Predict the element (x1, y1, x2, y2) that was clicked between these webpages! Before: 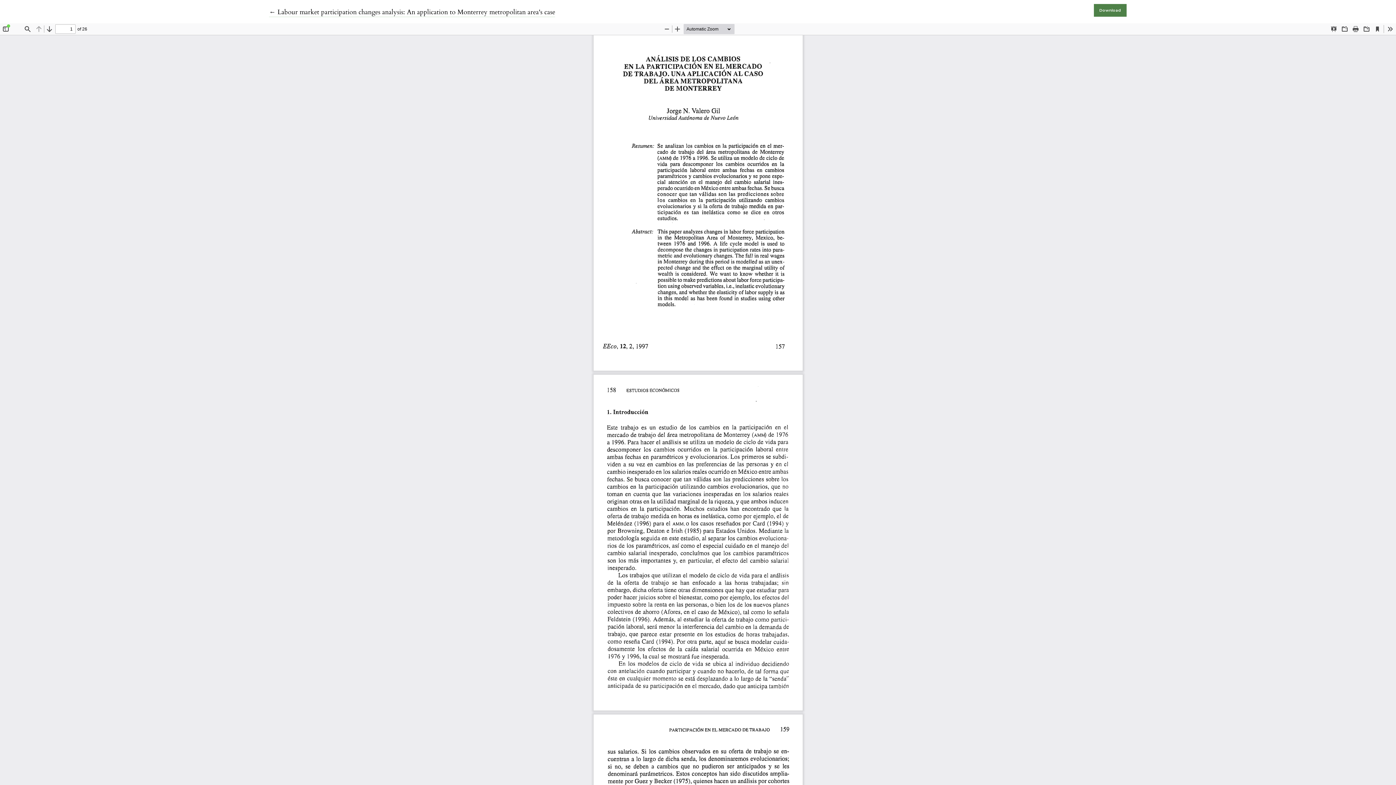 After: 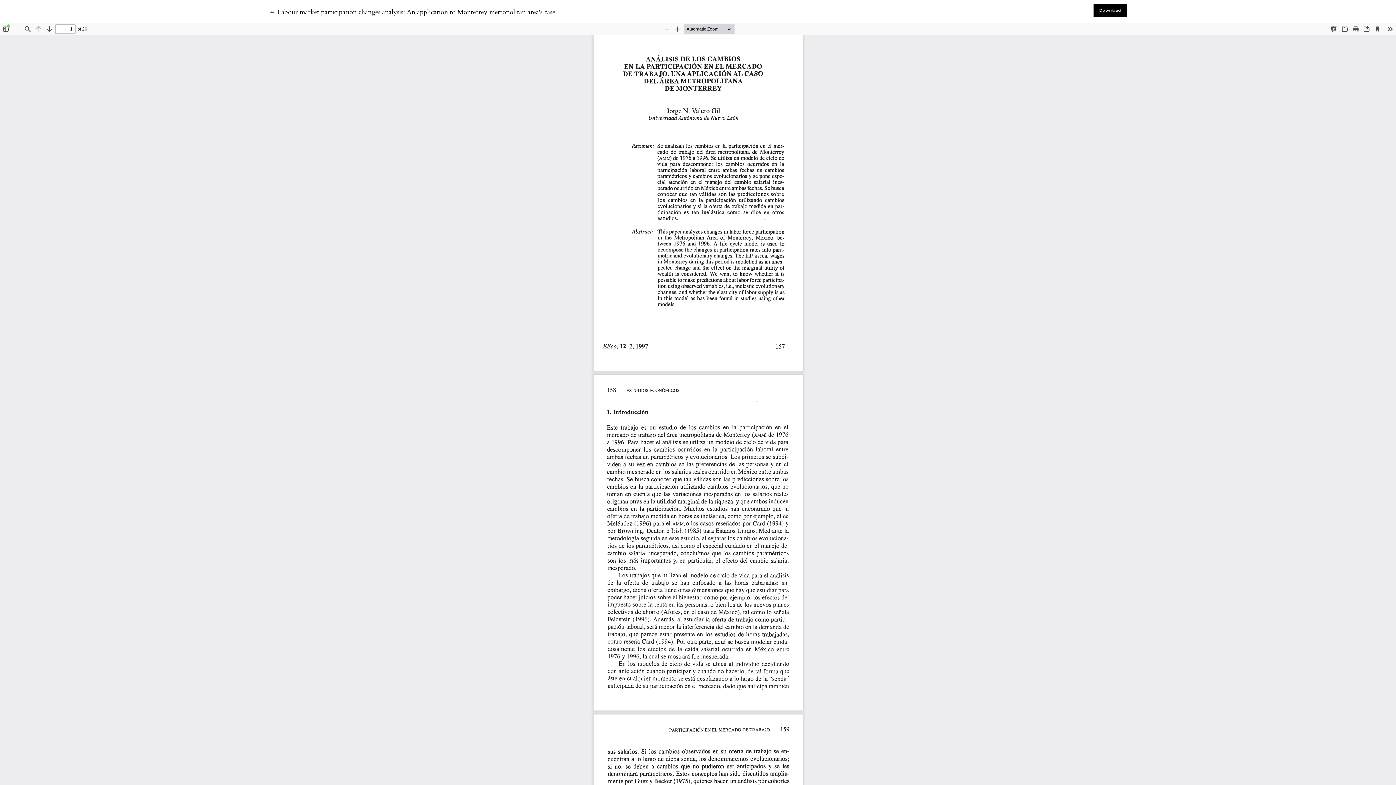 Action: label: Download bbox: (1093, 3, 1127, 17)